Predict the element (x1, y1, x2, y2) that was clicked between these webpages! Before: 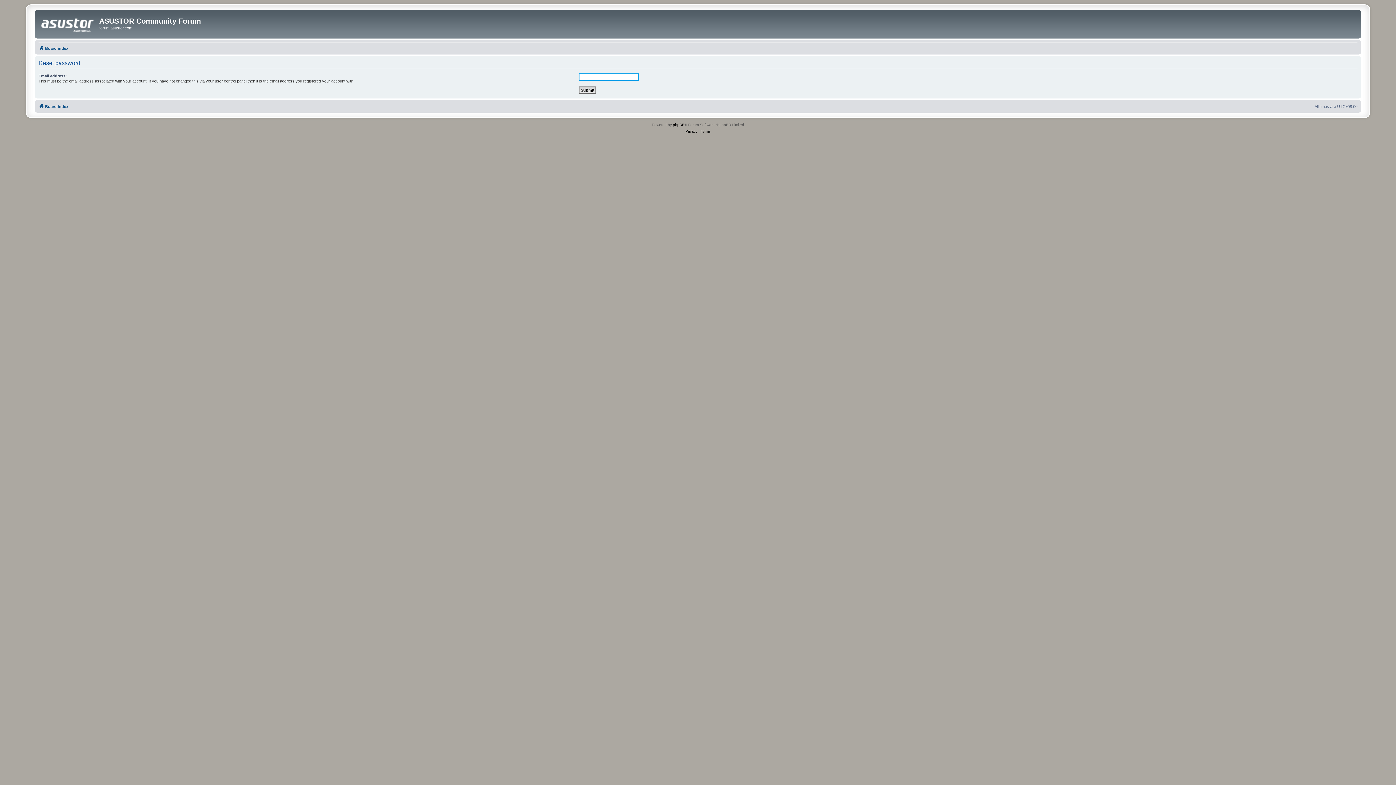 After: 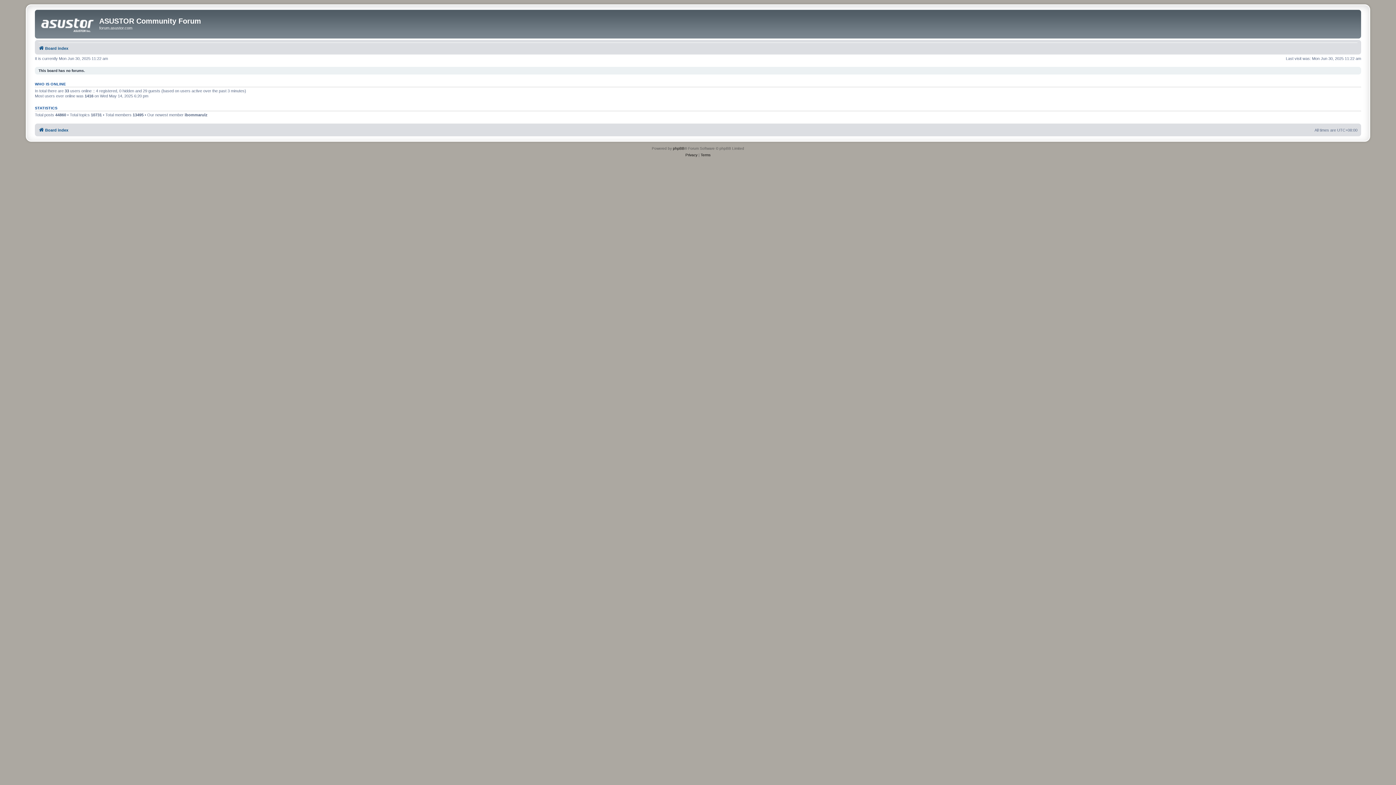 Action: bbox: (38, 102, 68, 110) label: Board index